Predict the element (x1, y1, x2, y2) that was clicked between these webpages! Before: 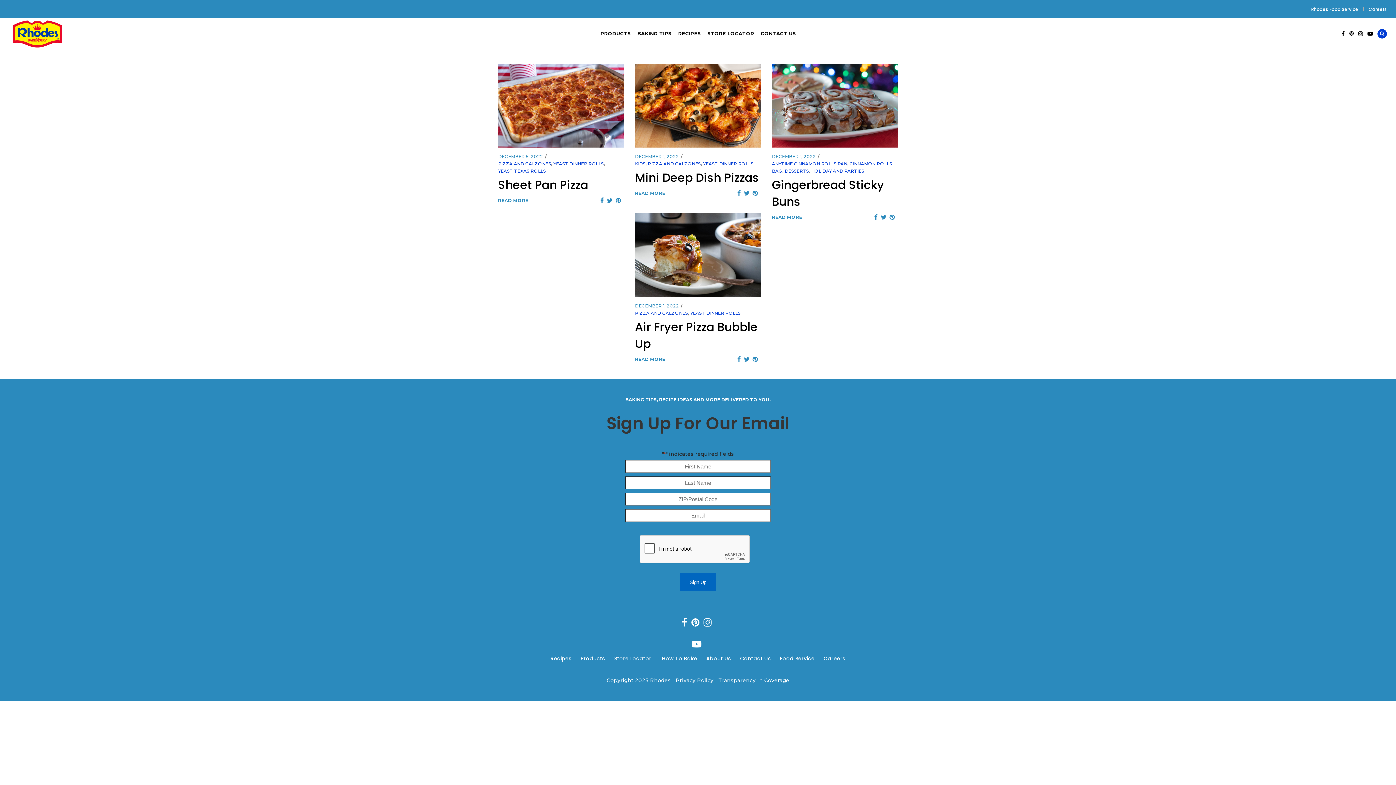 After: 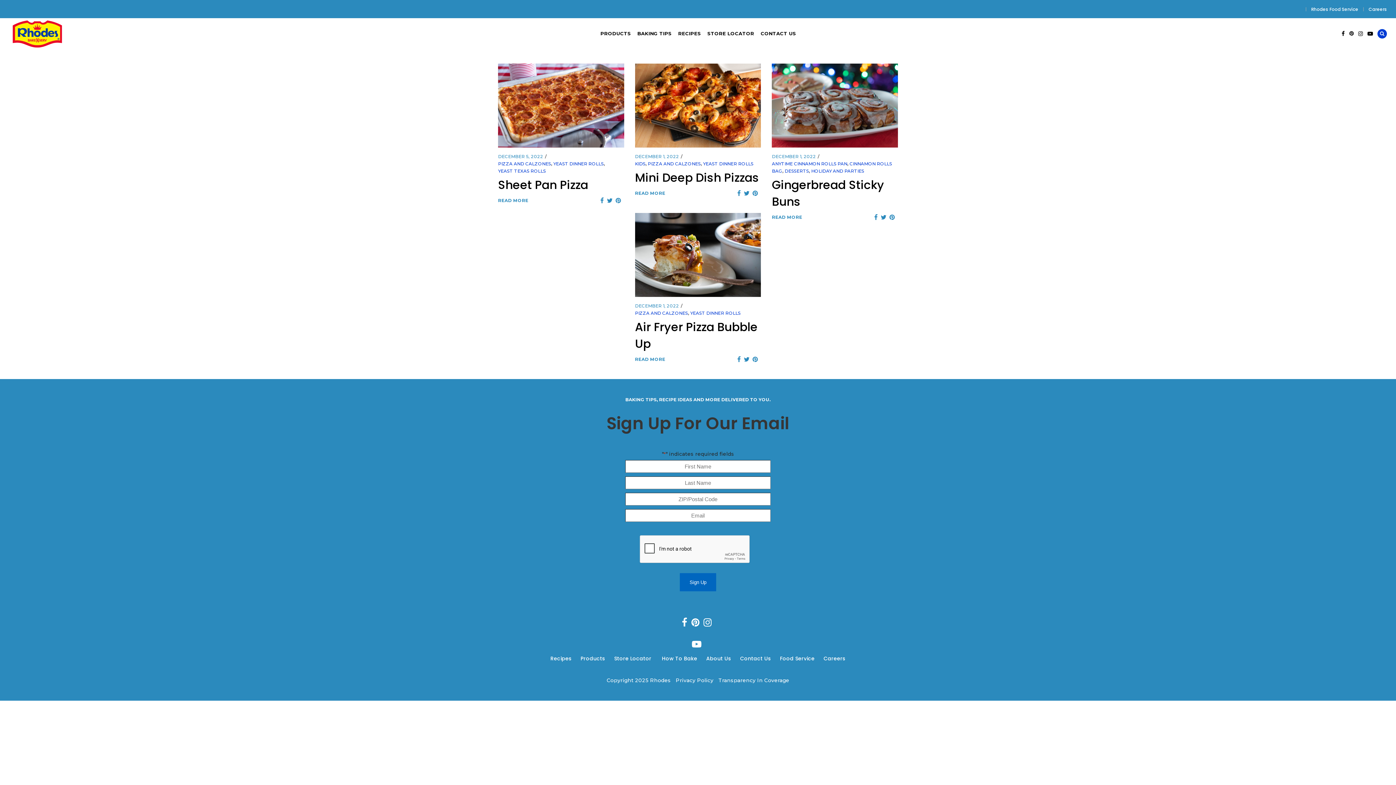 Action: label: --- bbox: (605, 655, 614, 662)